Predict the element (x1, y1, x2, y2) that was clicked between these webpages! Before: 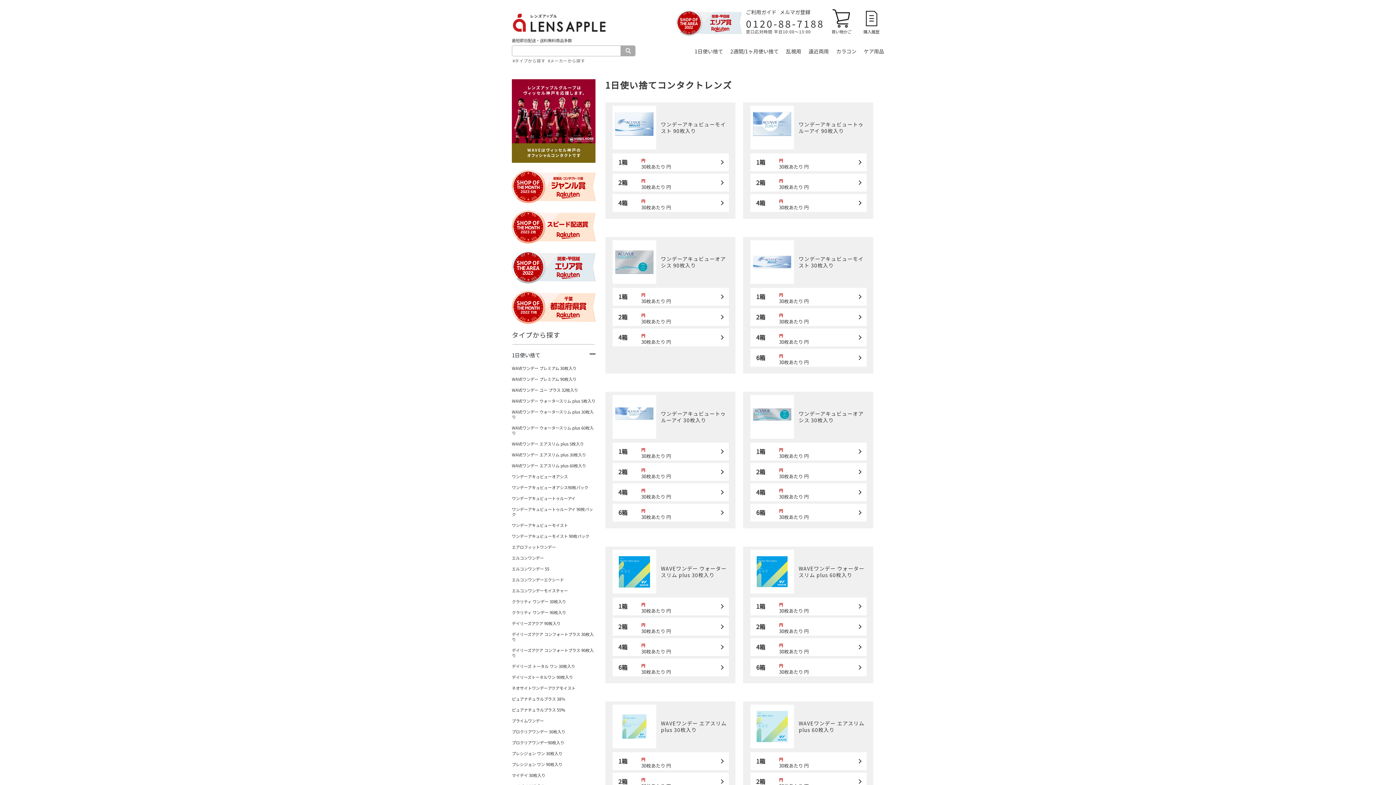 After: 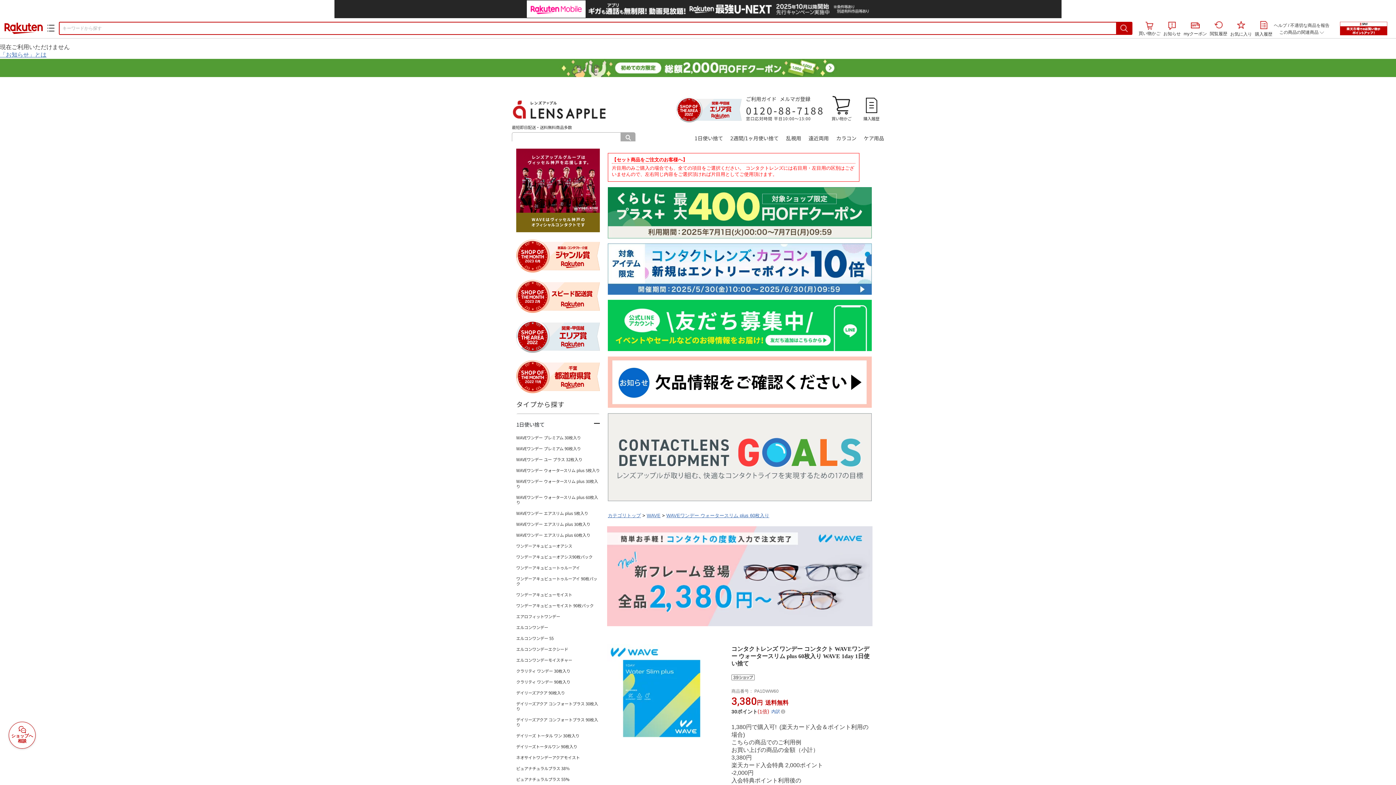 Action: bbox: (750, 597, 866, 615) label: 1箱

円

30枚あたり 円